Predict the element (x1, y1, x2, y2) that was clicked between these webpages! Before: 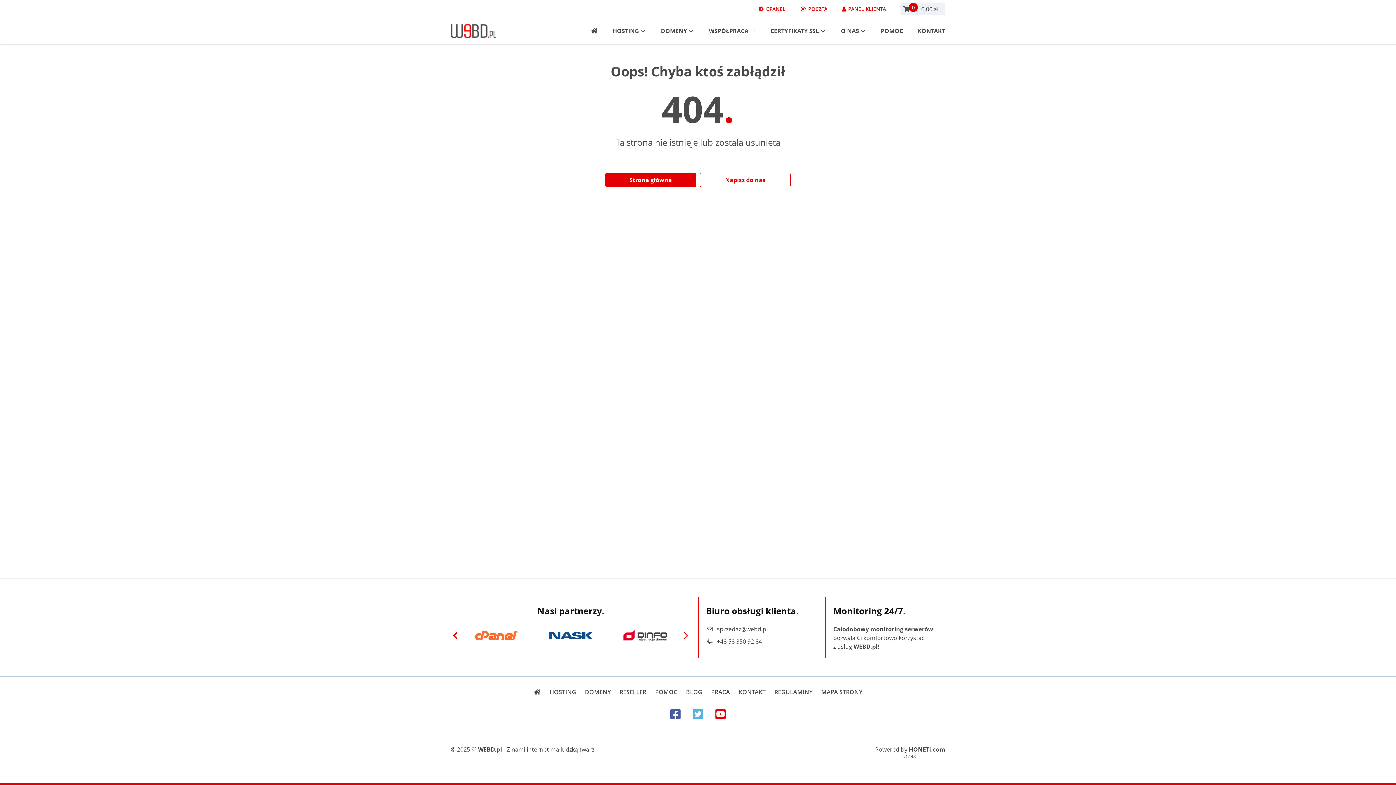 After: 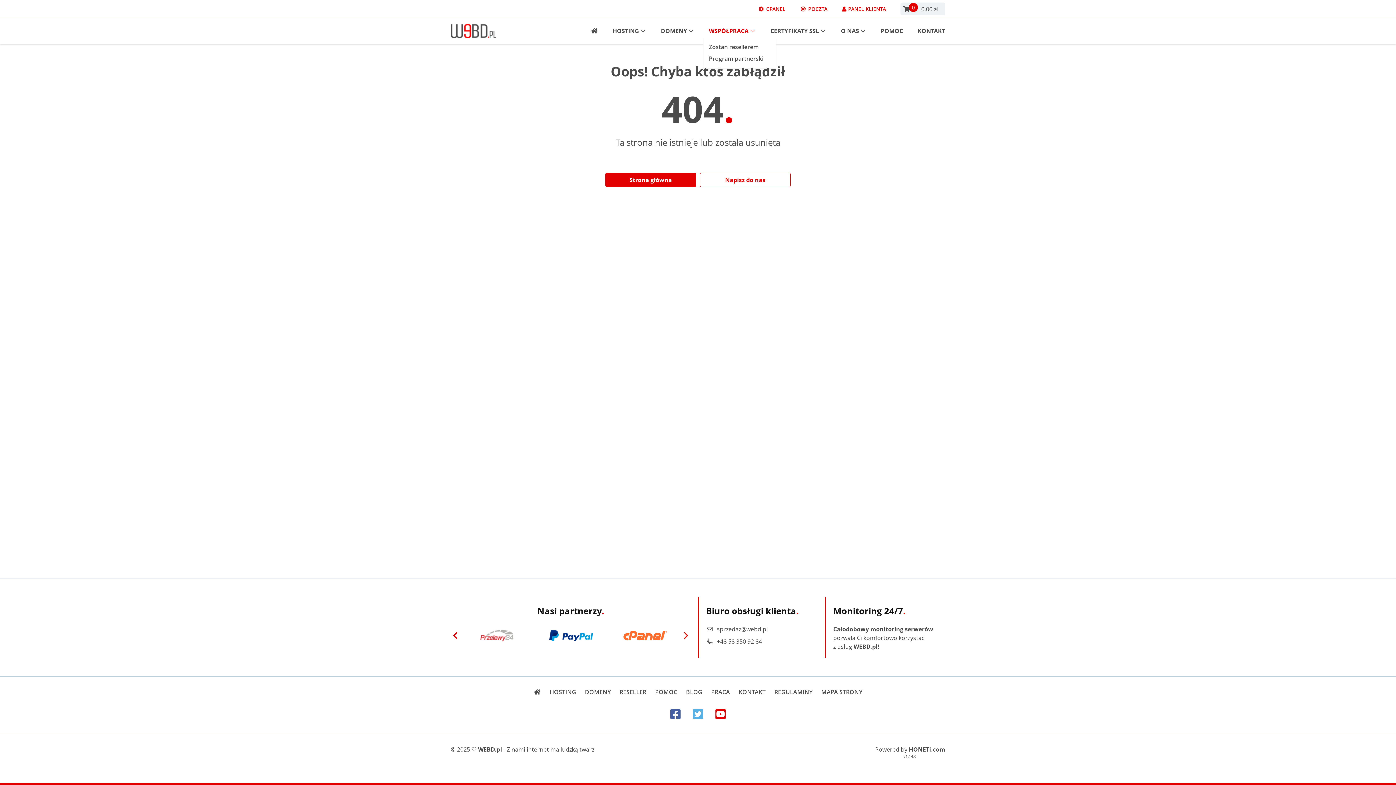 Action: bbox: (703, 24, 756, 37) label: WSPÓŁPRACA